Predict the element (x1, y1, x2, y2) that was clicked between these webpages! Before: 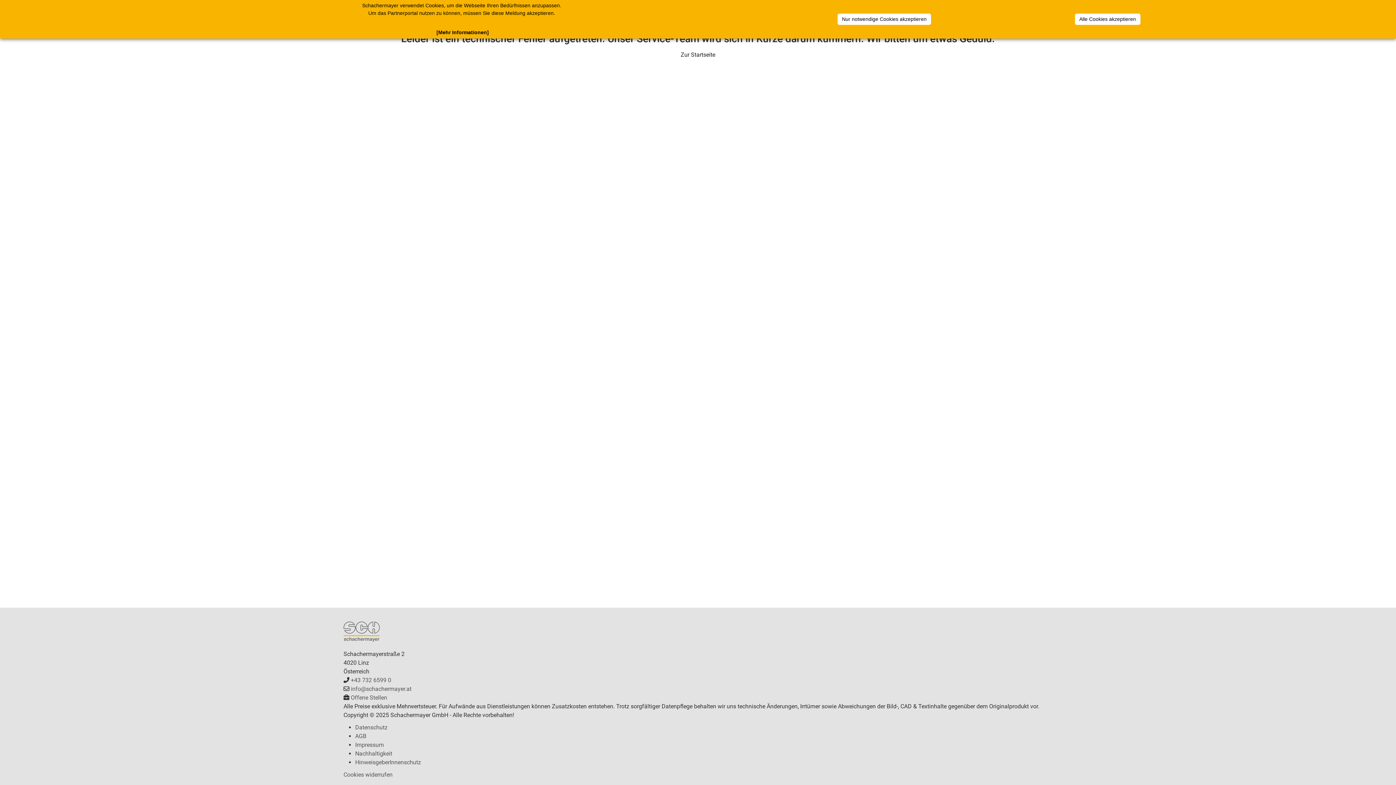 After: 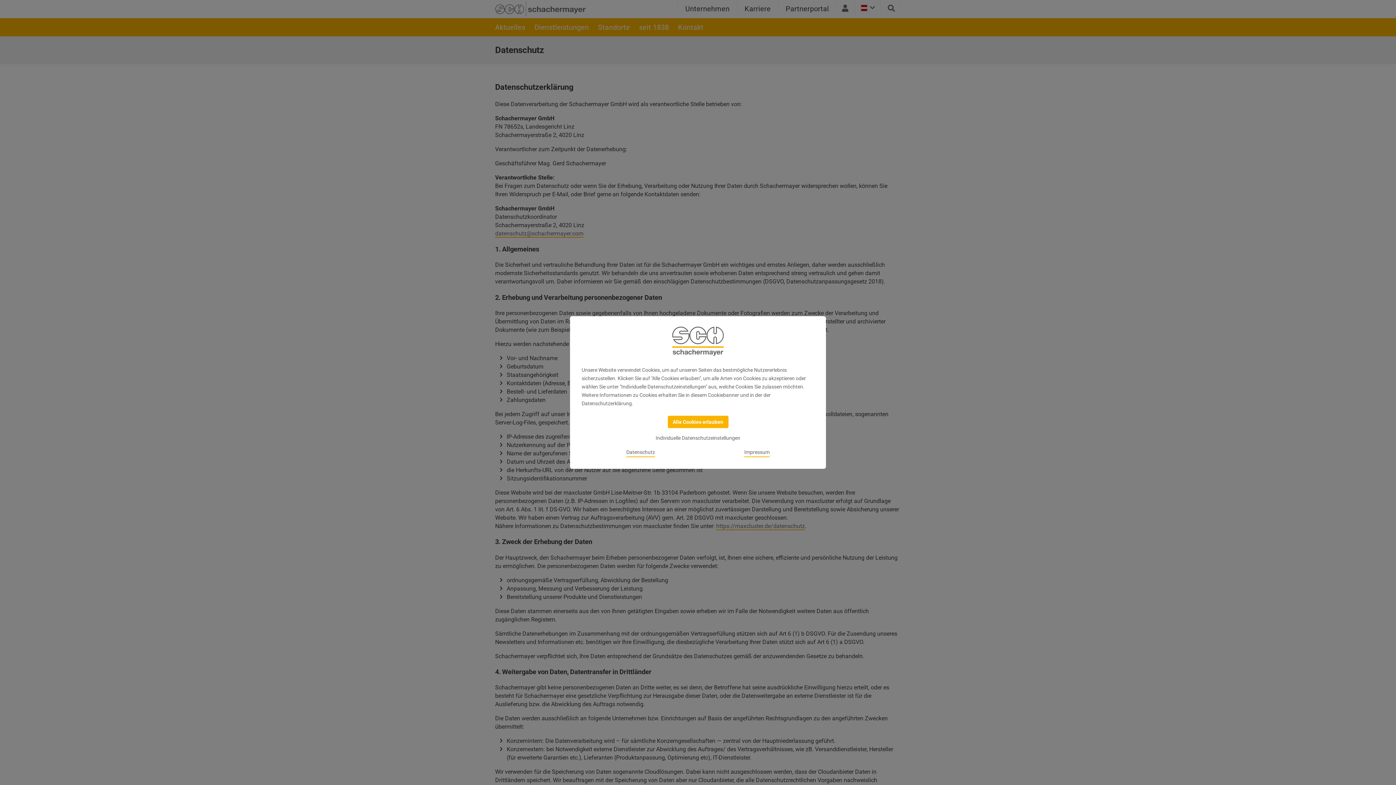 Action: label: Datenschutz bbox: (355, 730, 387, 737)